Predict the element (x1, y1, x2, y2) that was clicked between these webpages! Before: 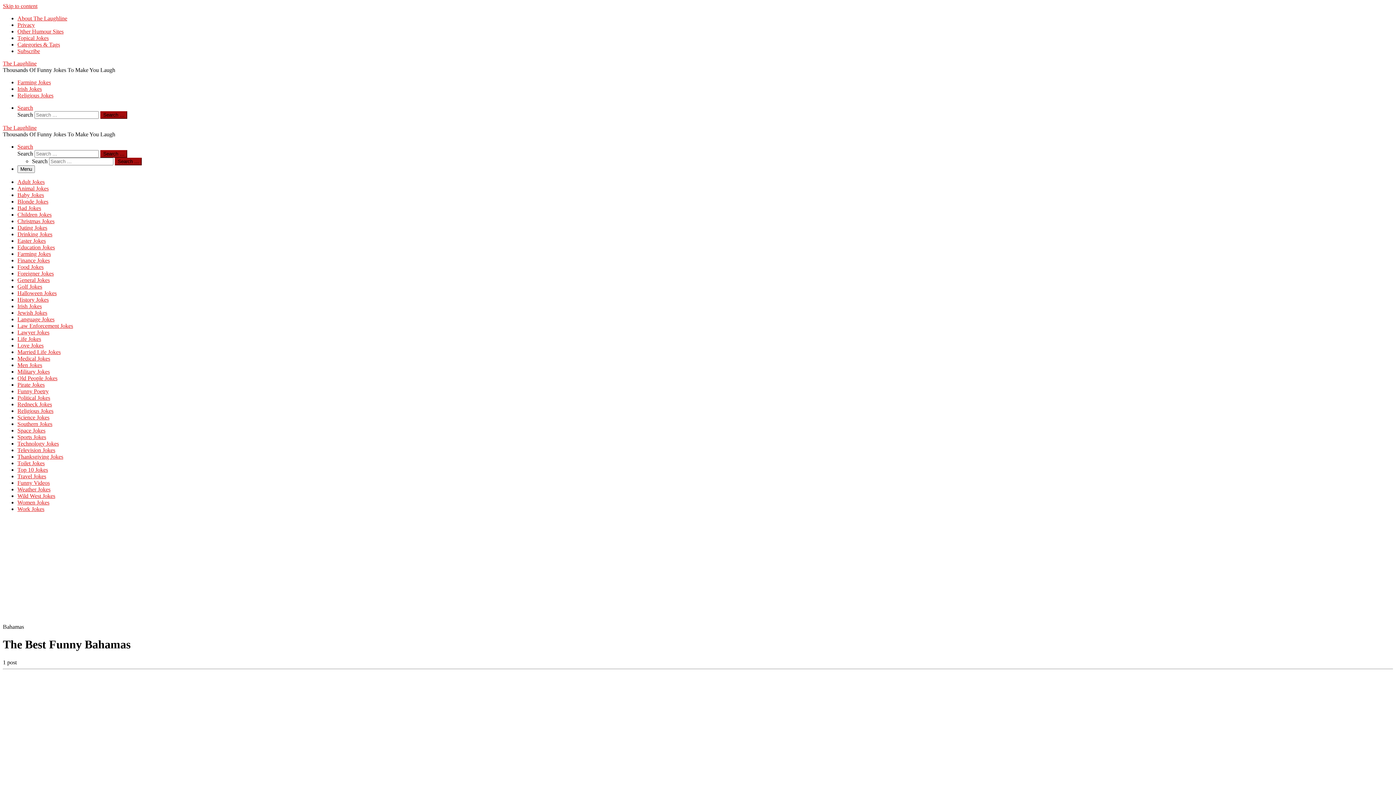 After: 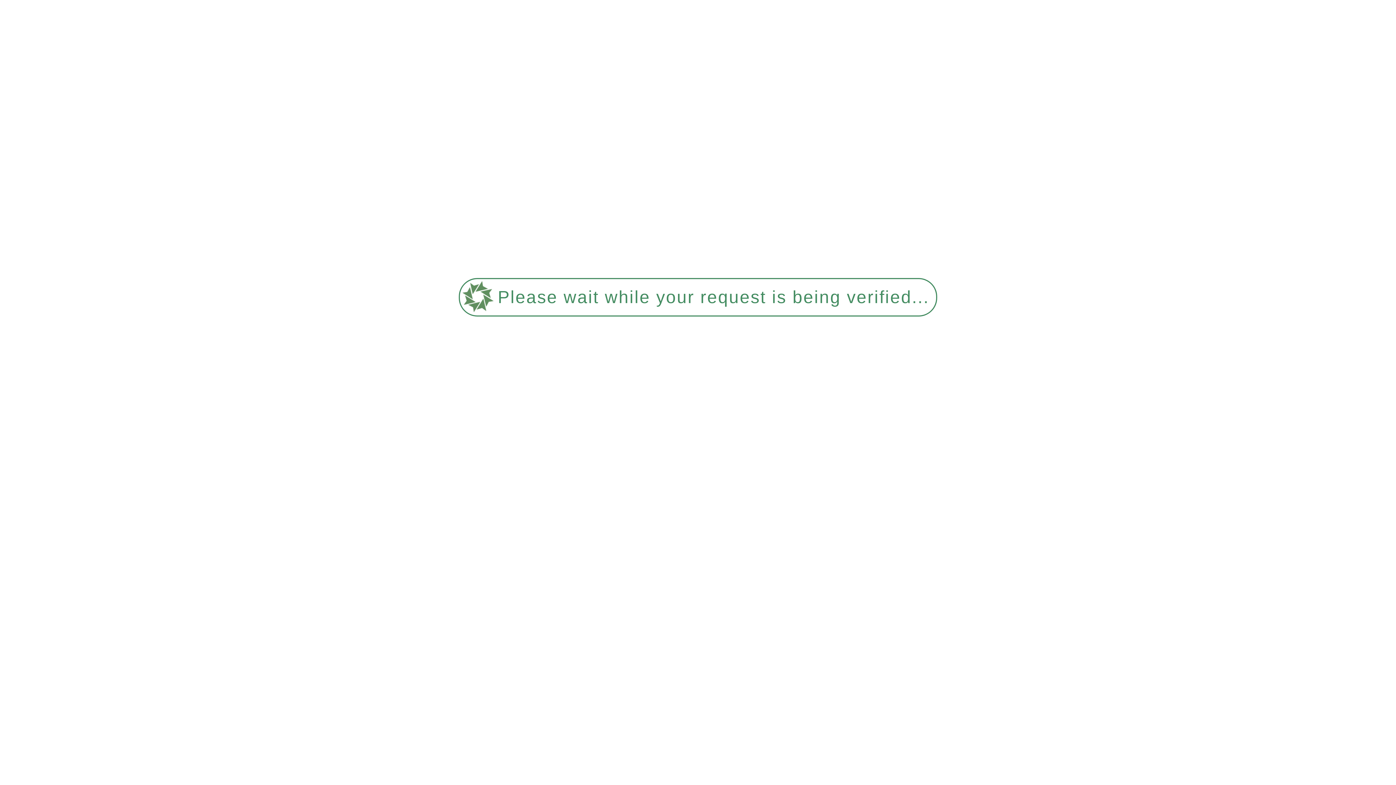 Action: label: Irish Jokes bbox: (17, 303, 41, 309)